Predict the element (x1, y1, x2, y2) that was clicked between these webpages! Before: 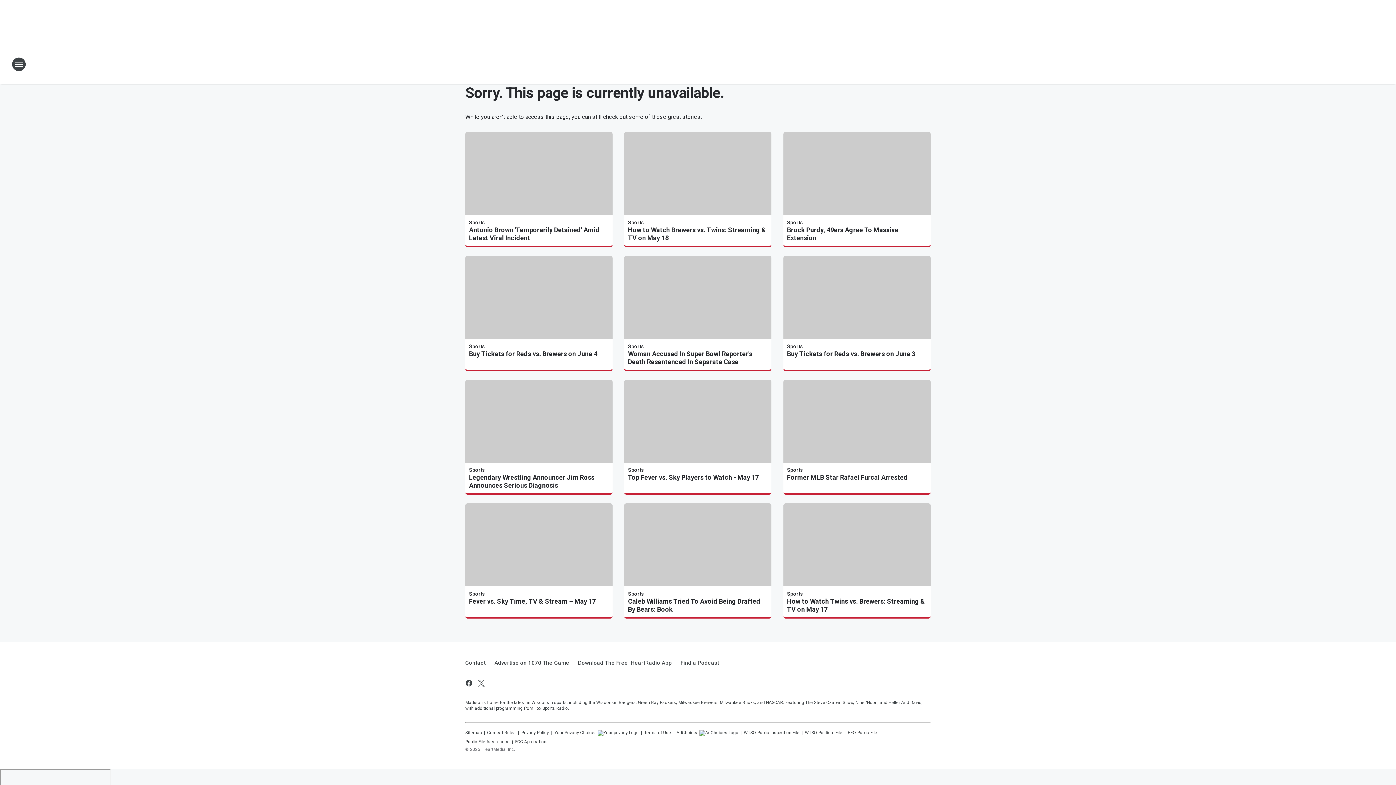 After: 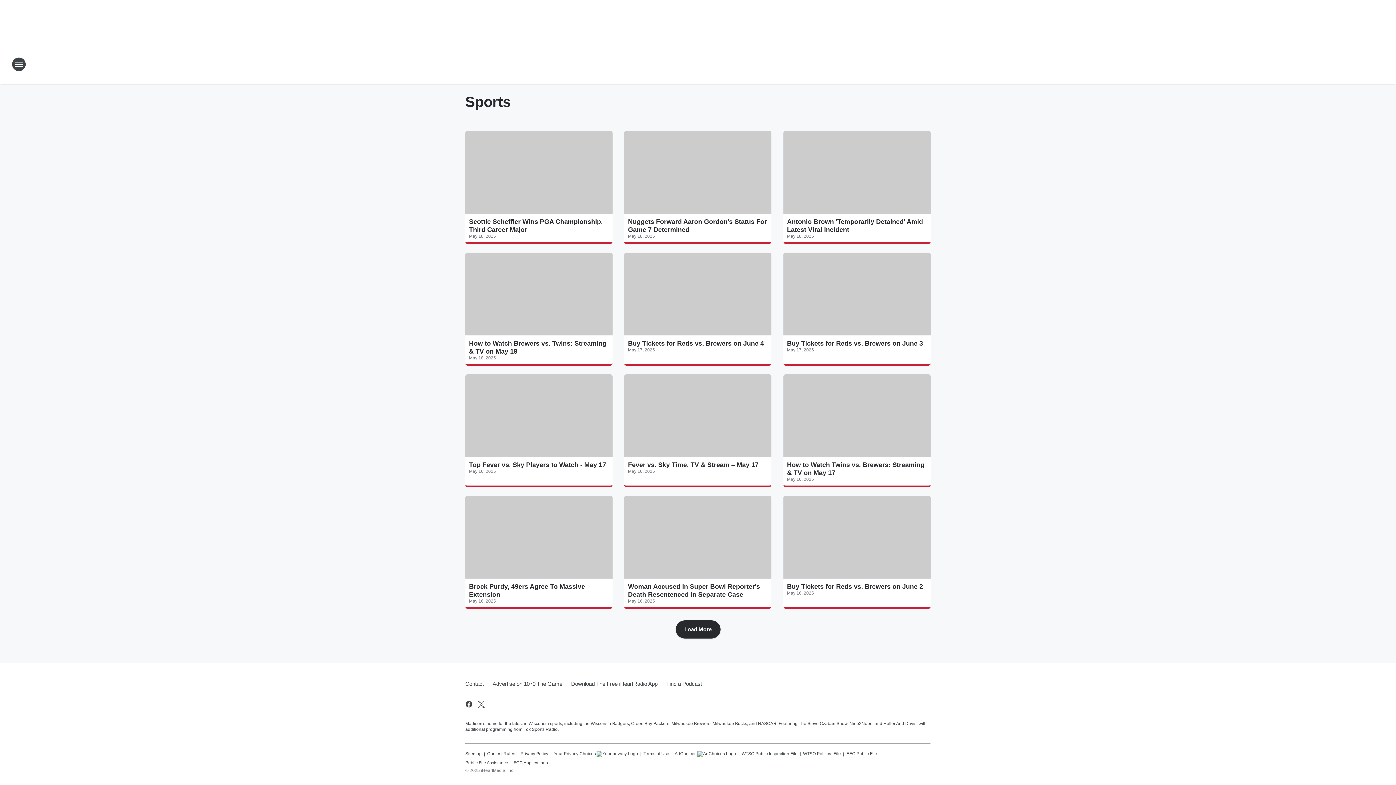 Action: bbox: (469, 591, 485, 597) label: Sports